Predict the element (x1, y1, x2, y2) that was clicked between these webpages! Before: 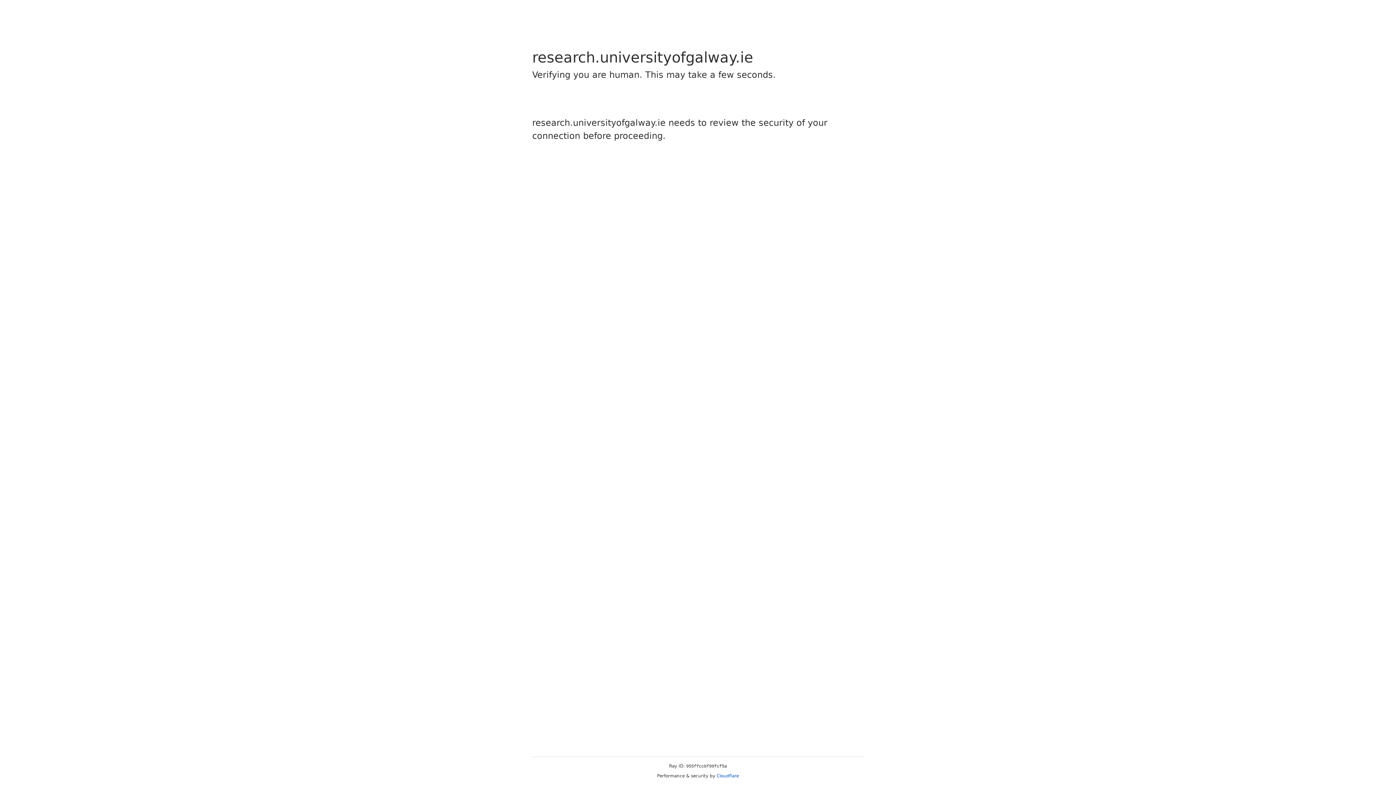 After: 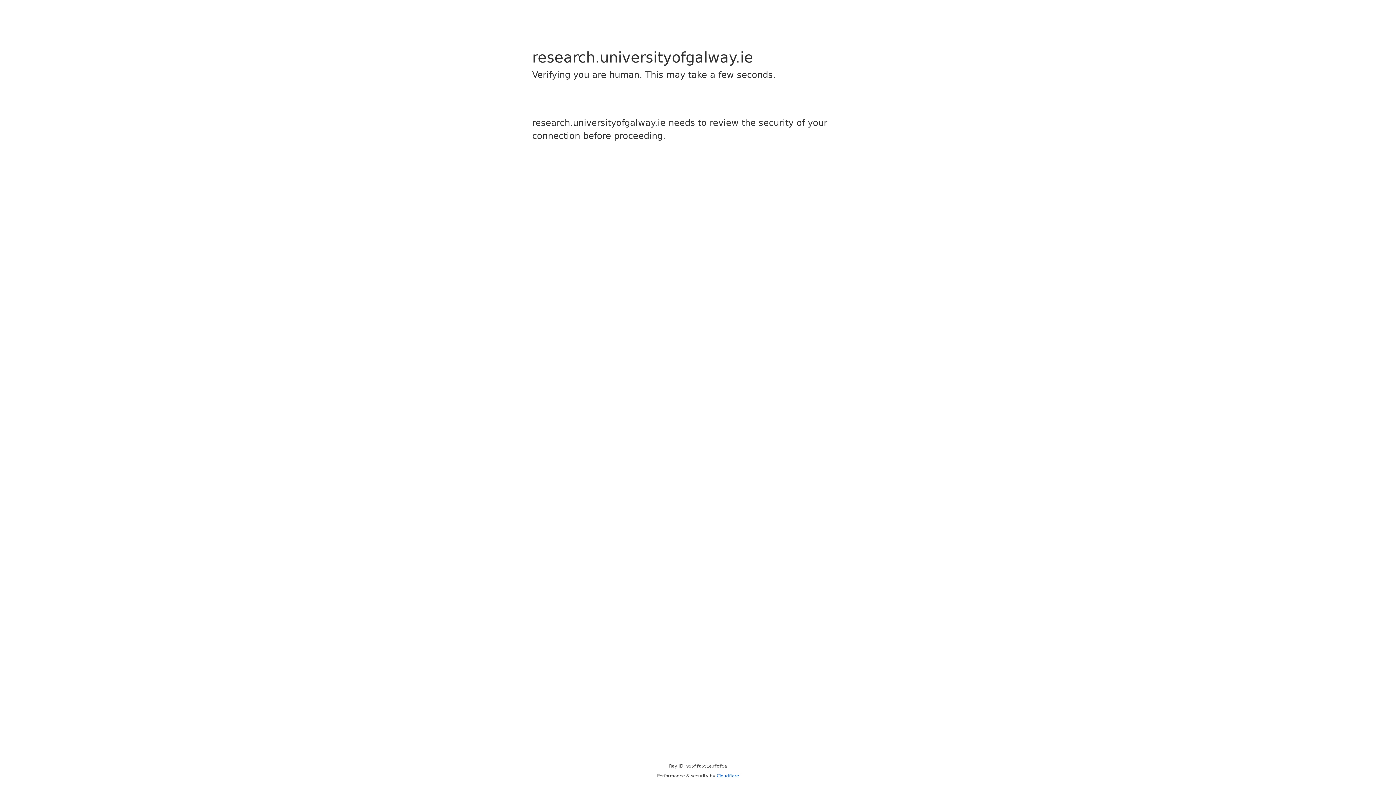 Action: bbox: (716, 773, 739, 778) label: Cloudflare